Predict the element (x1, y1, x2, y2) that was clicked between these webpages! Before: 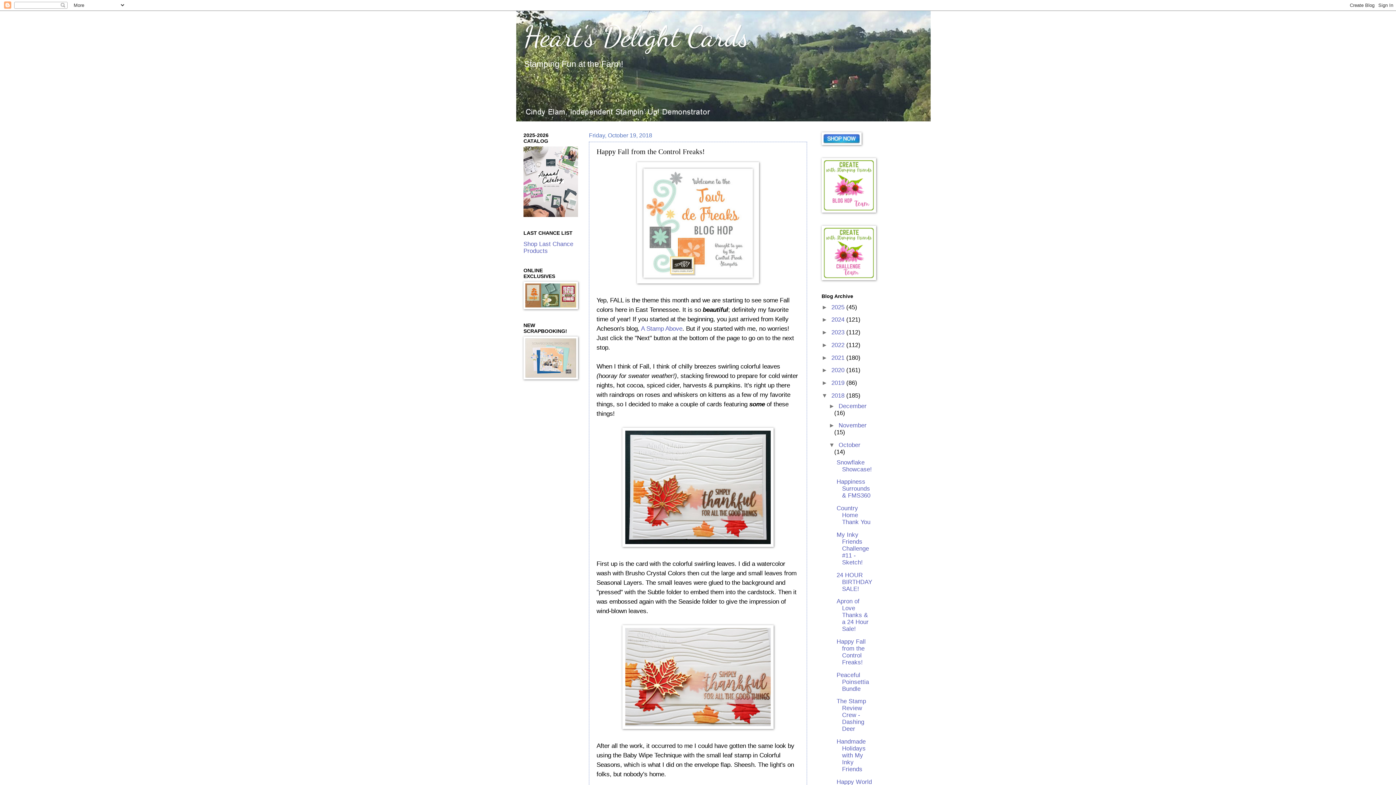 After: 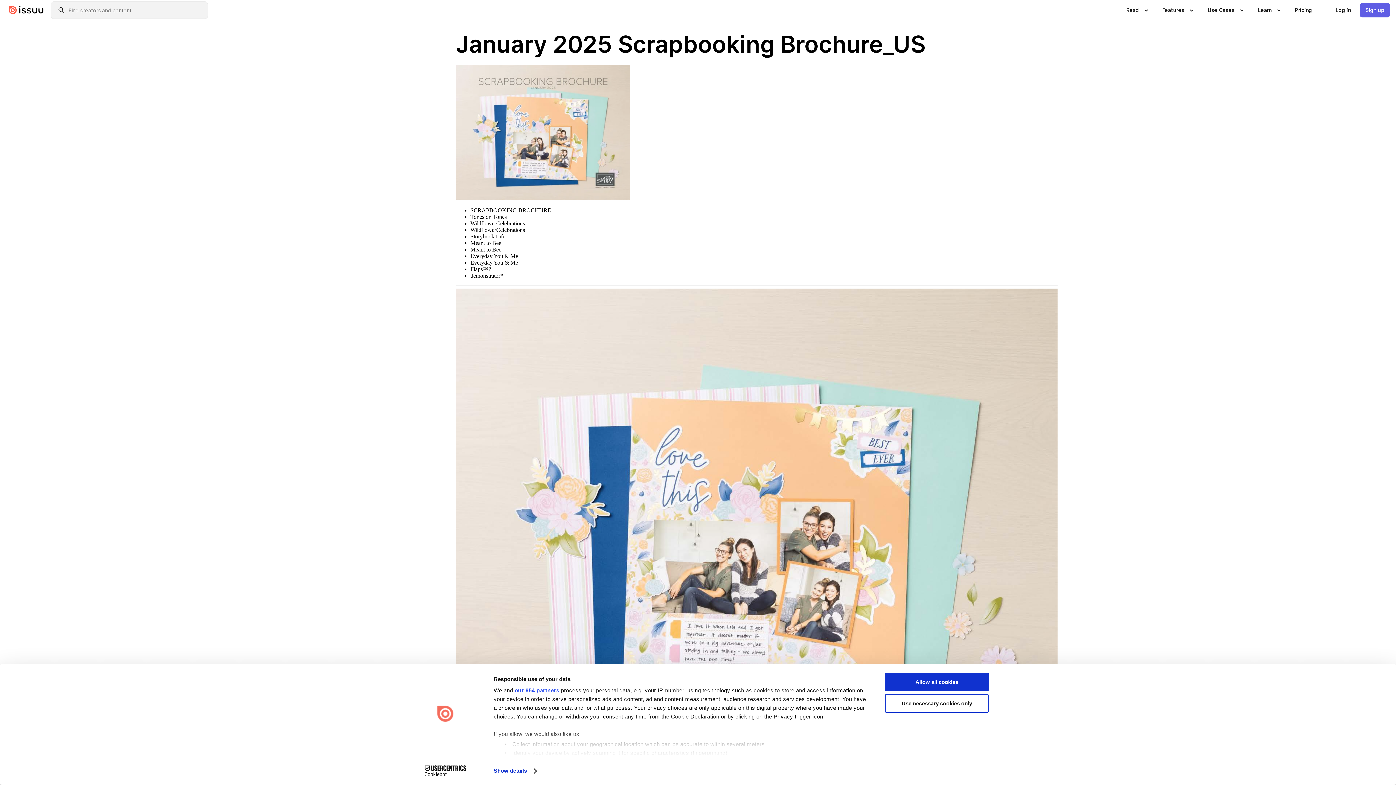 Action: bbox: (523, 374, 578, 380)